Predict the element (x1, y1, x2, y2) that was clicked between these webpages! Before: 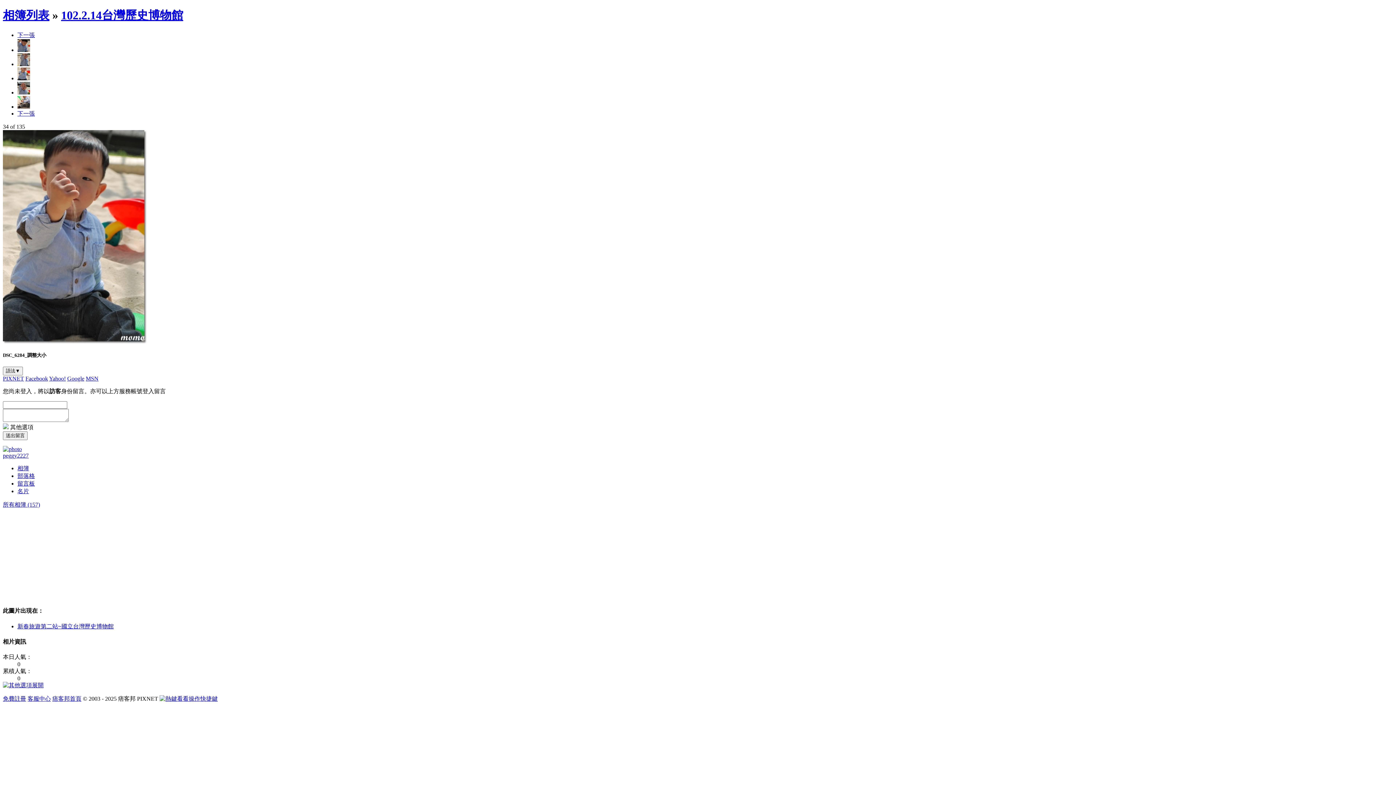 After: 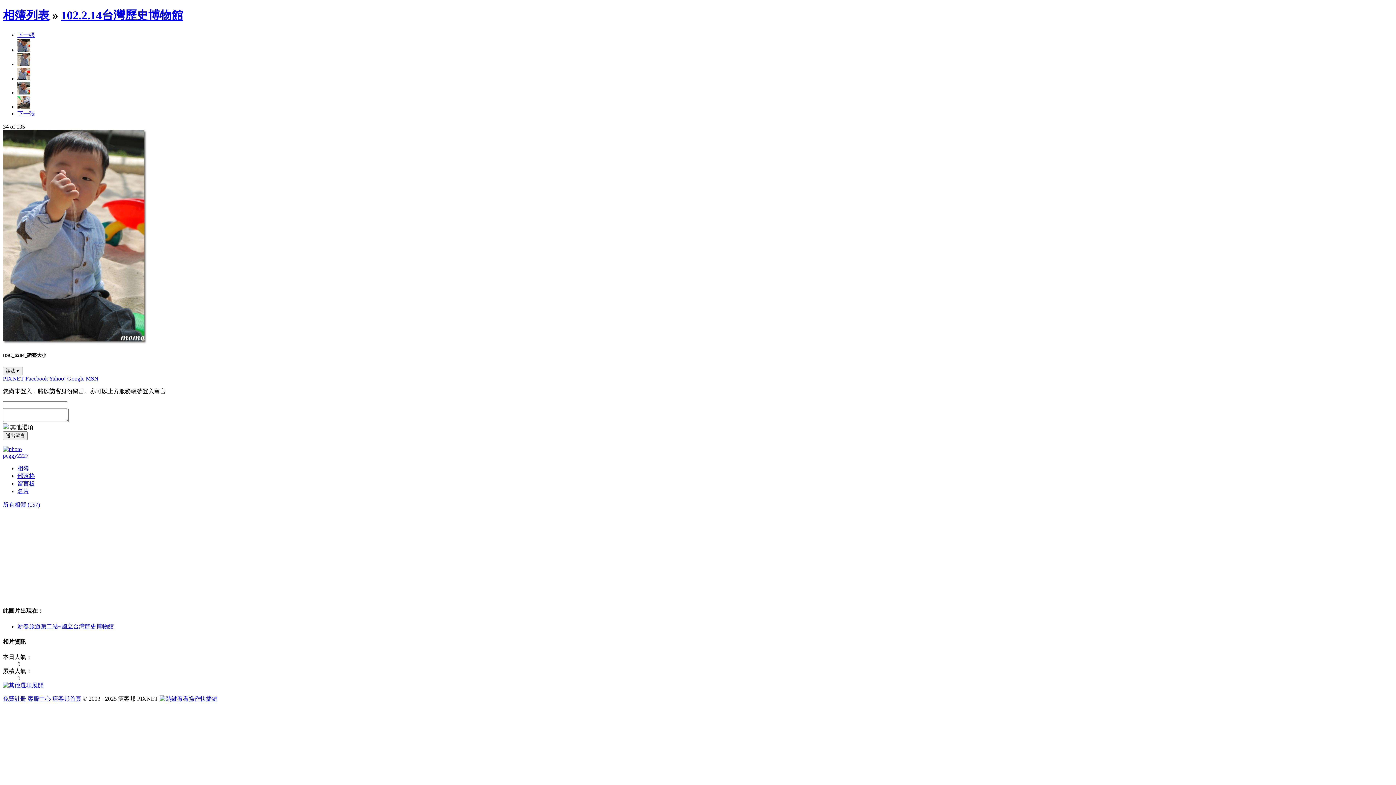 Action: bbox: (85, 375, 98, 381) label: MSN